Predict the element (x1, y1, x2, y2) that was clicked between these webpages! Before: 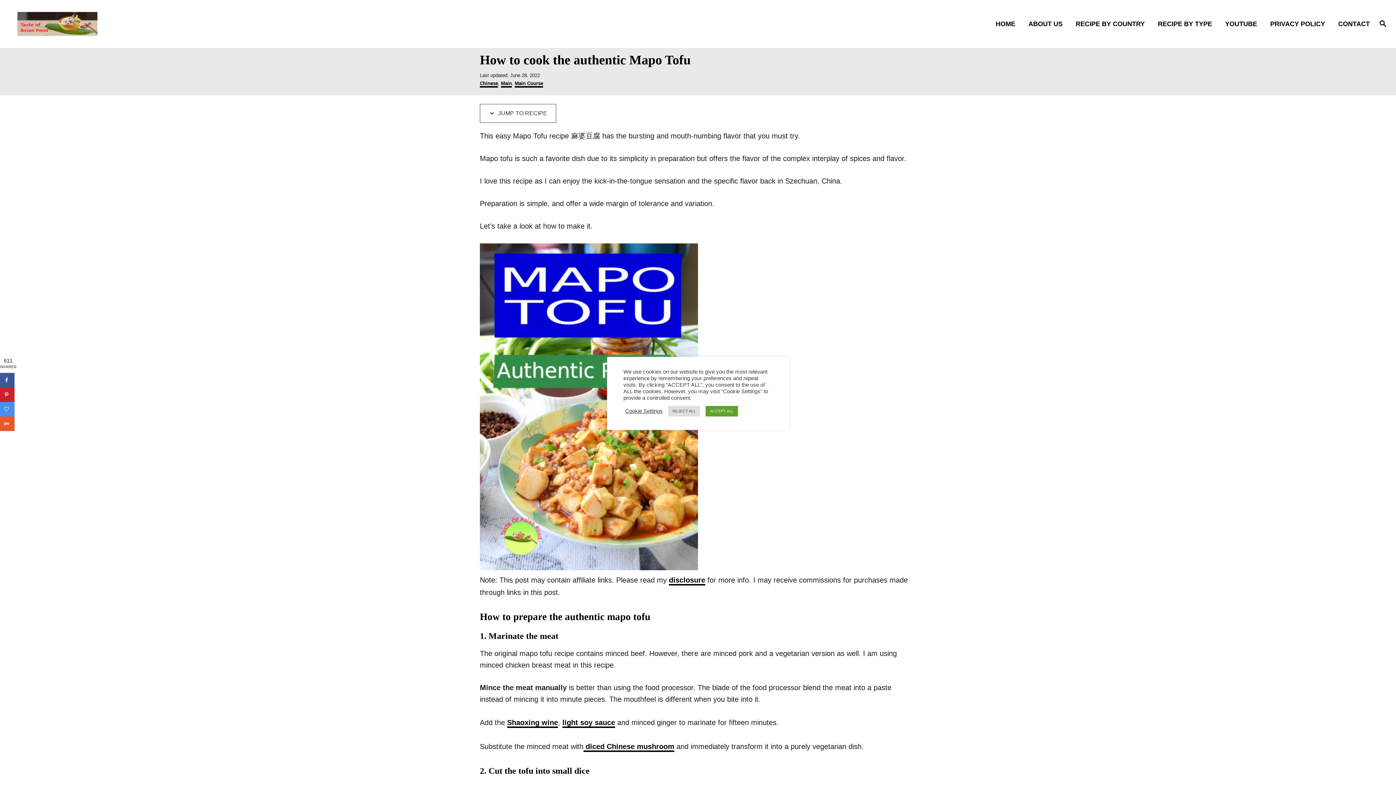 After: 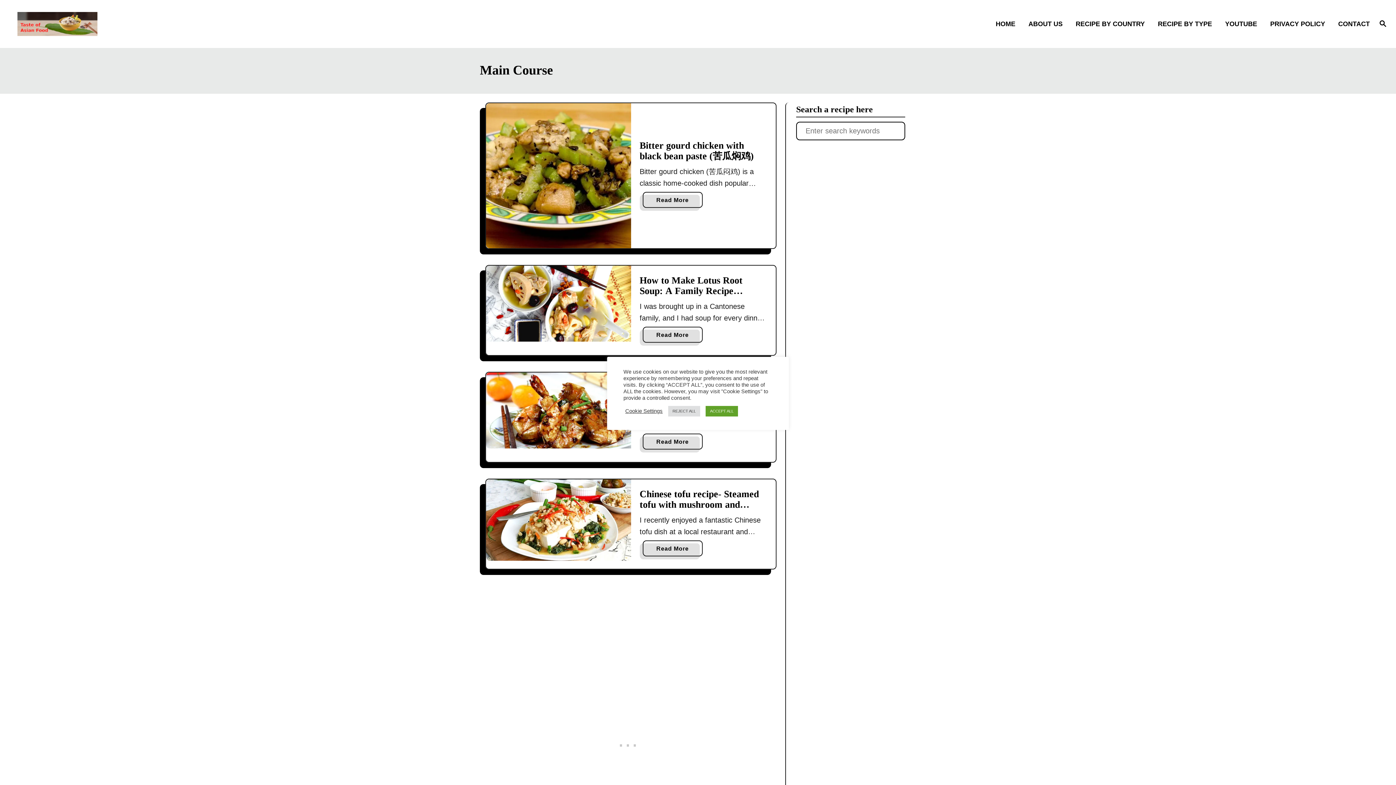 Action: bbox: (514, 80, 543, 87) label: Main Course